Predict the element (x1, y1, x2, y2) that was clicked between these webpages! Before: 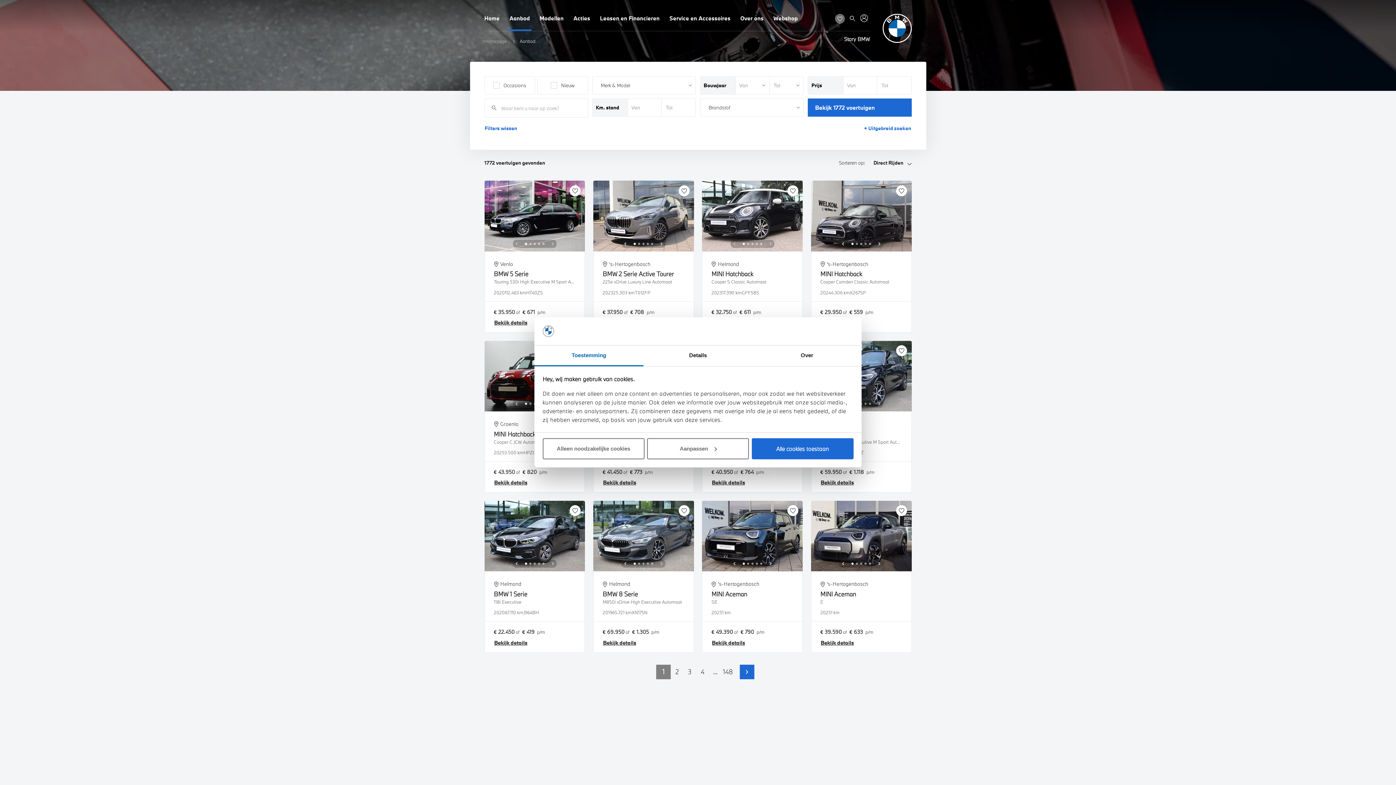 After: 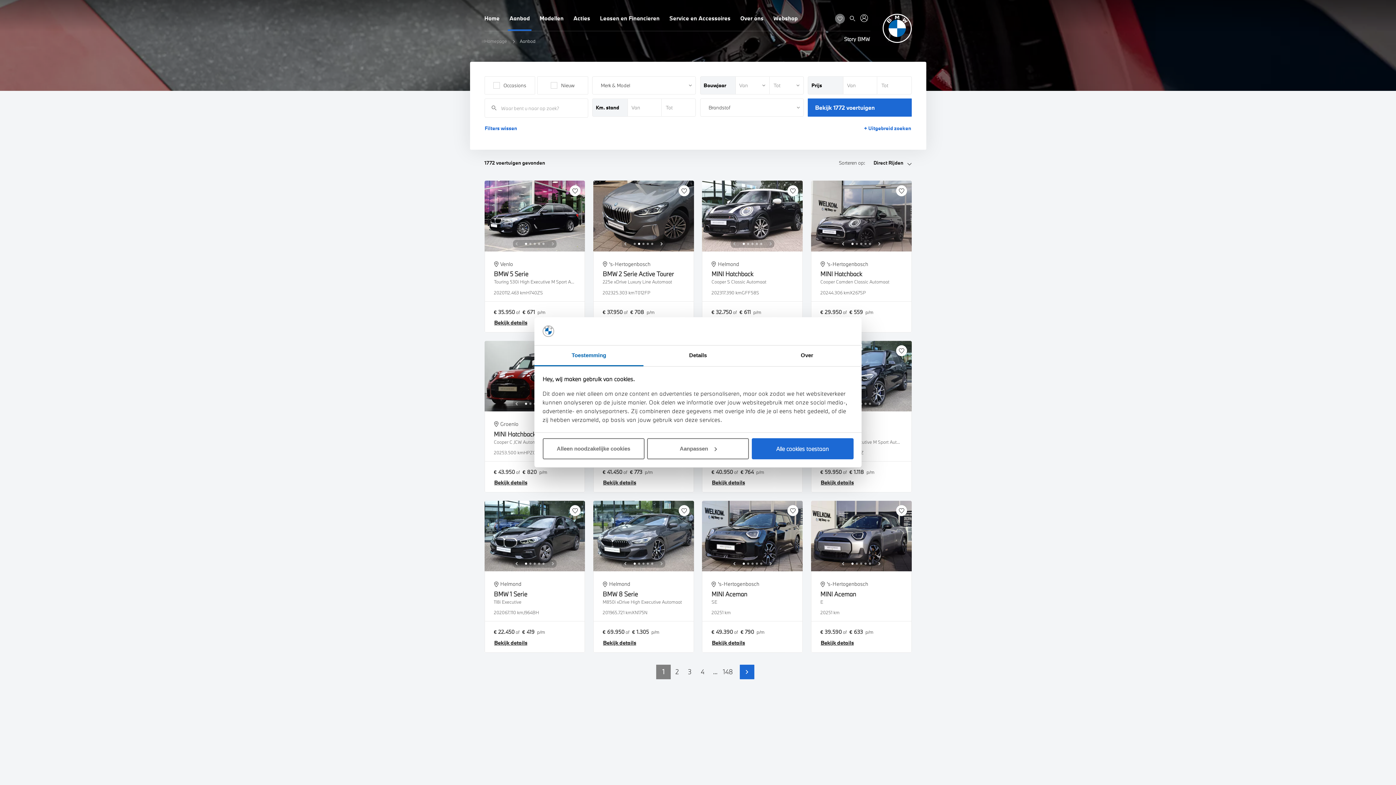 Action: bbox: (659, 240, 664, 246) label: Next